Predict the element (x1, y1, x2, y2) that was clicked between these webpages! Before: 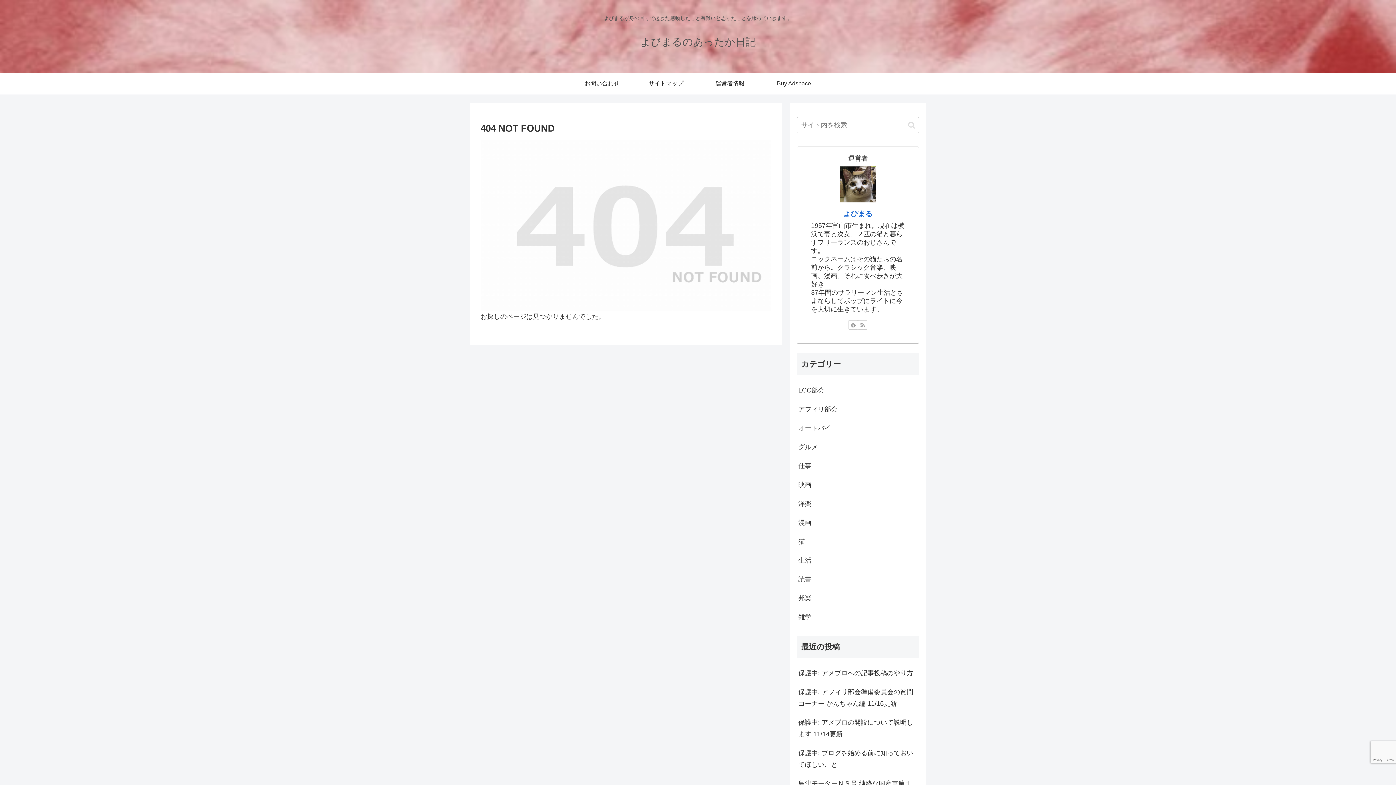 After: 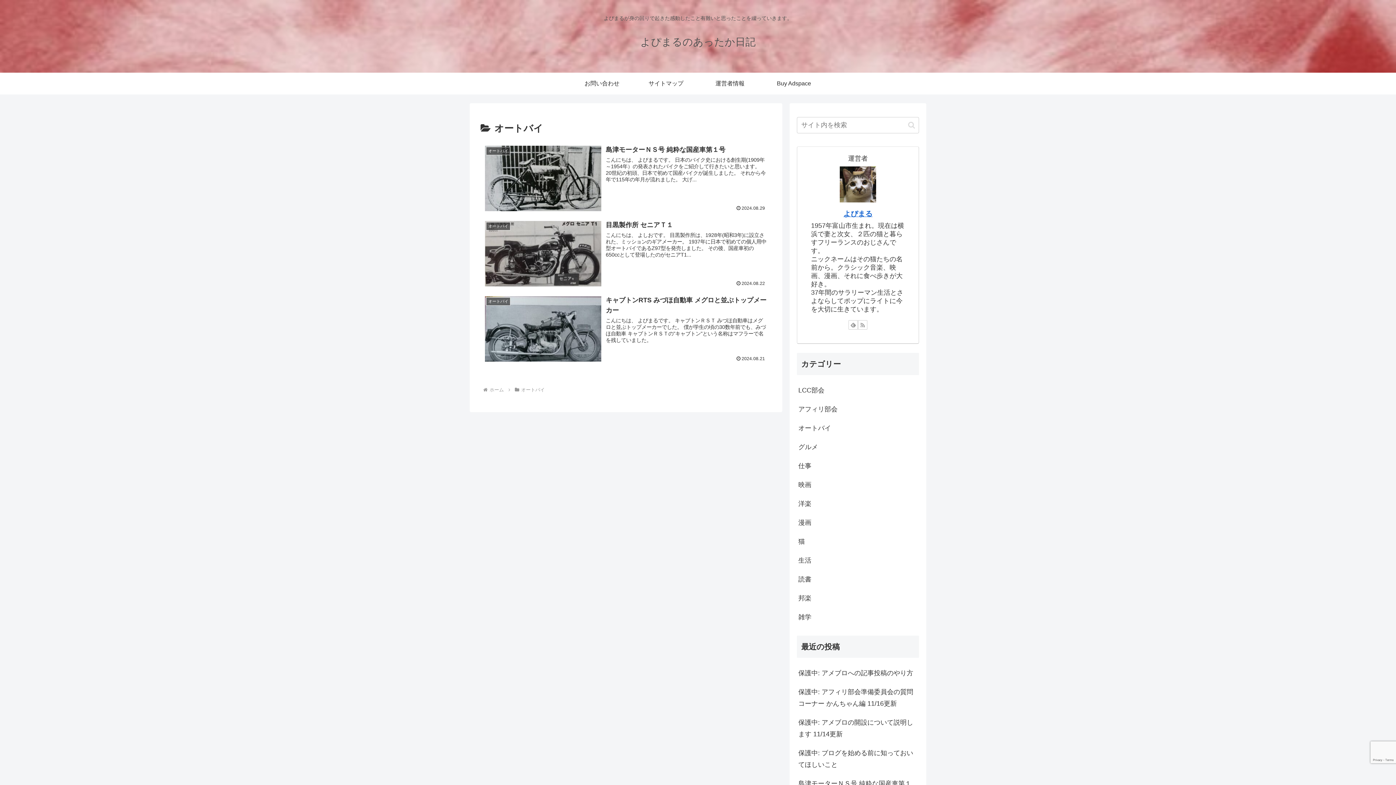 Action: bbox: (797, 419, 919, 437) label: オートバイ